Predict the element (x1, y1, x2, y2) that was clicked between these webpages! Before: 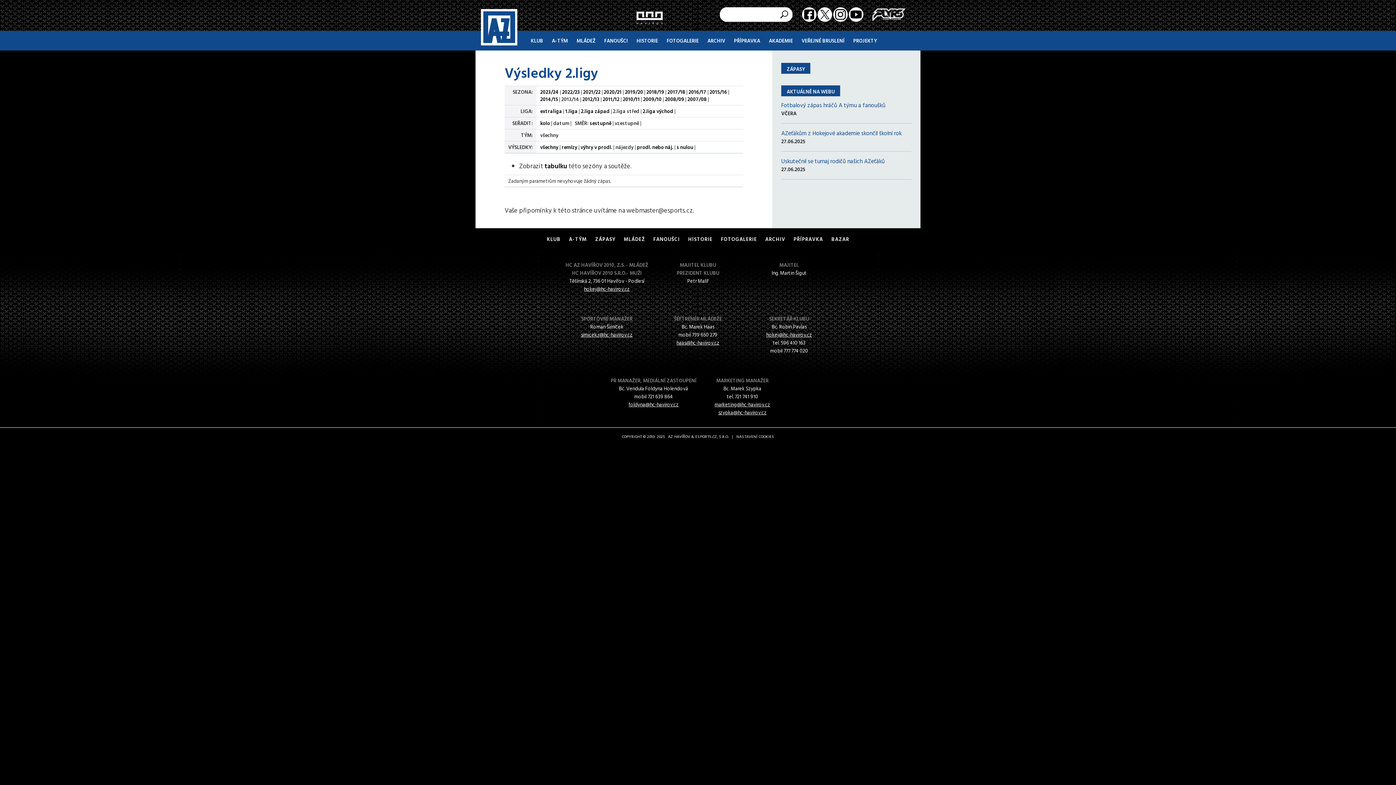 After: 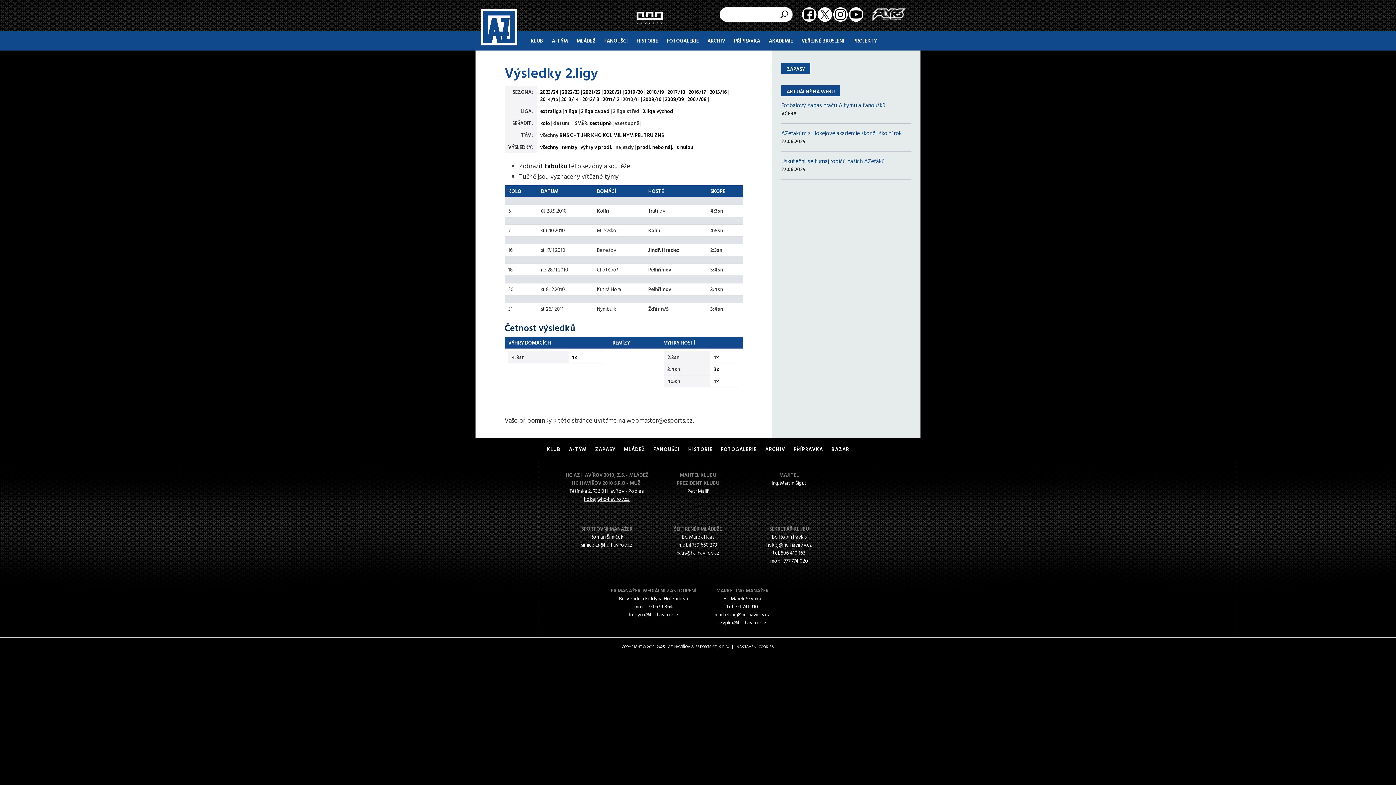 Action: bbox: (622, 95, 640, 102) label: 2010/11